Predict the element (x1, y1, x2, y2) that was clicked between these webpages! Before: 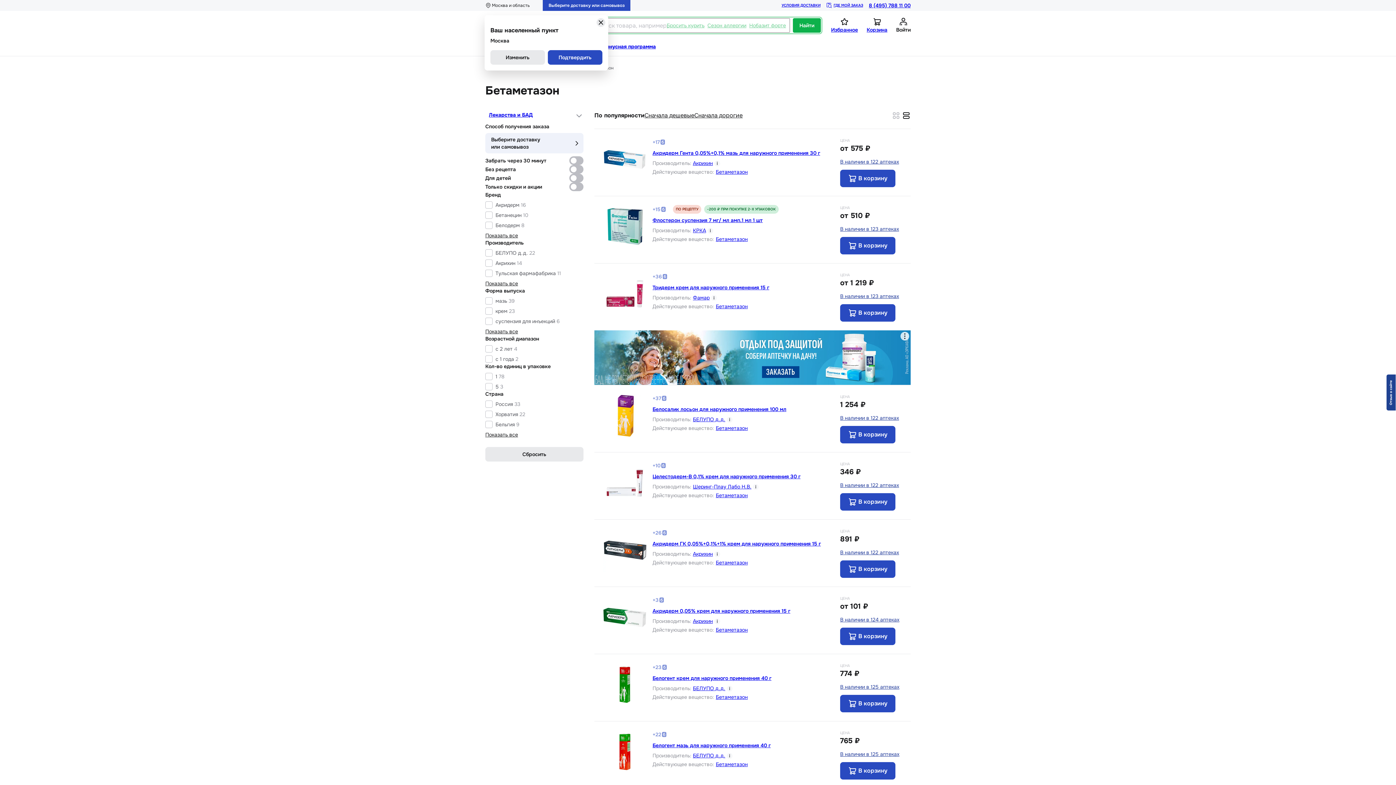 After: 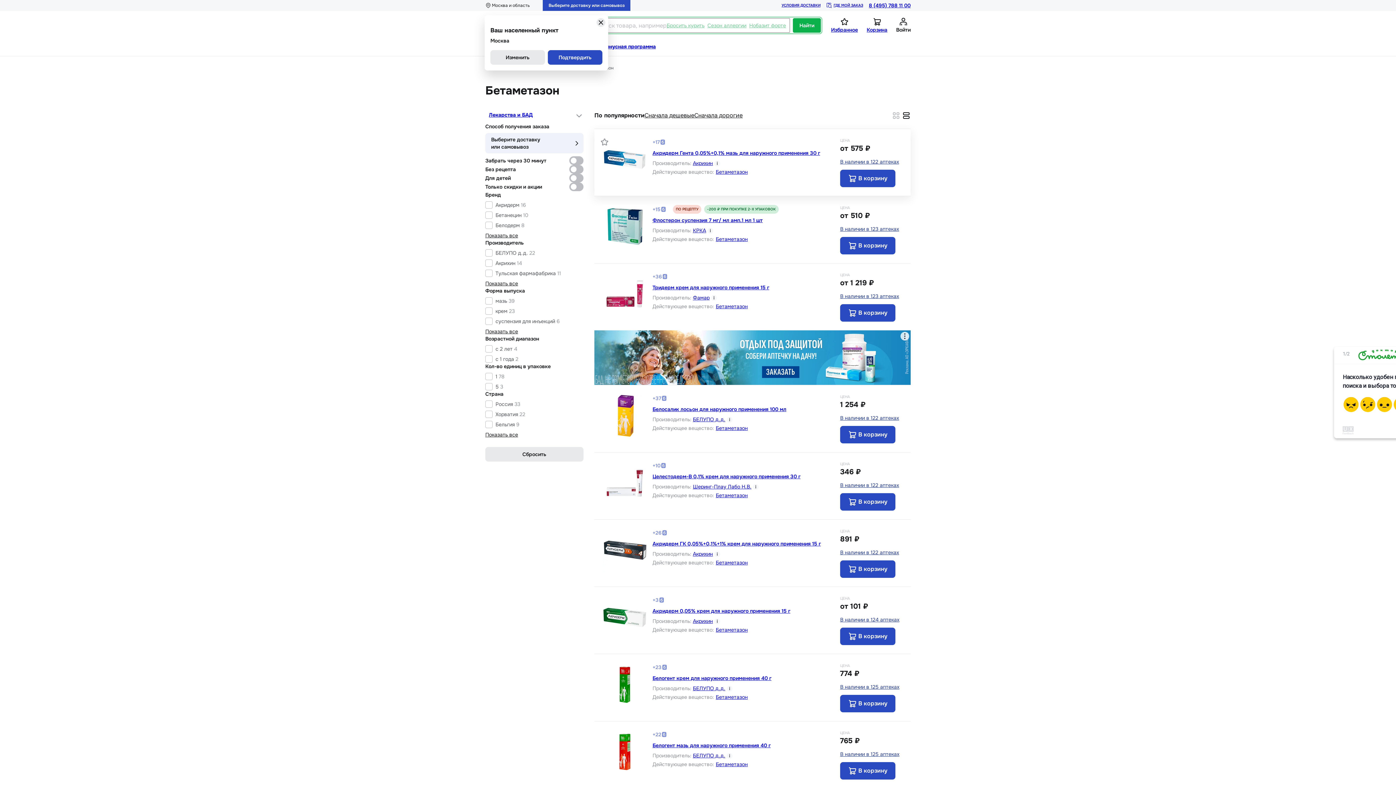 Action: label: Бетаметазон bbox: (714, 168, 748, 175)